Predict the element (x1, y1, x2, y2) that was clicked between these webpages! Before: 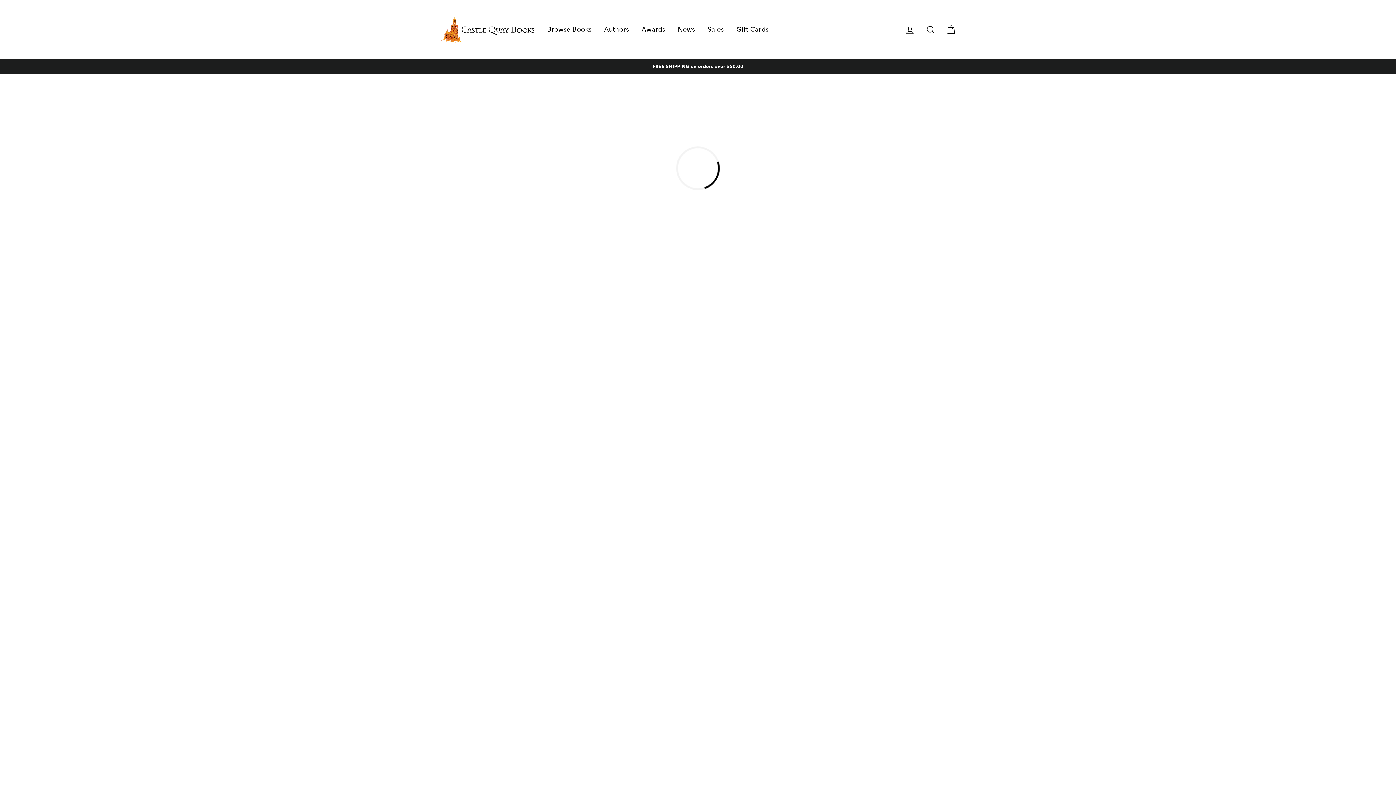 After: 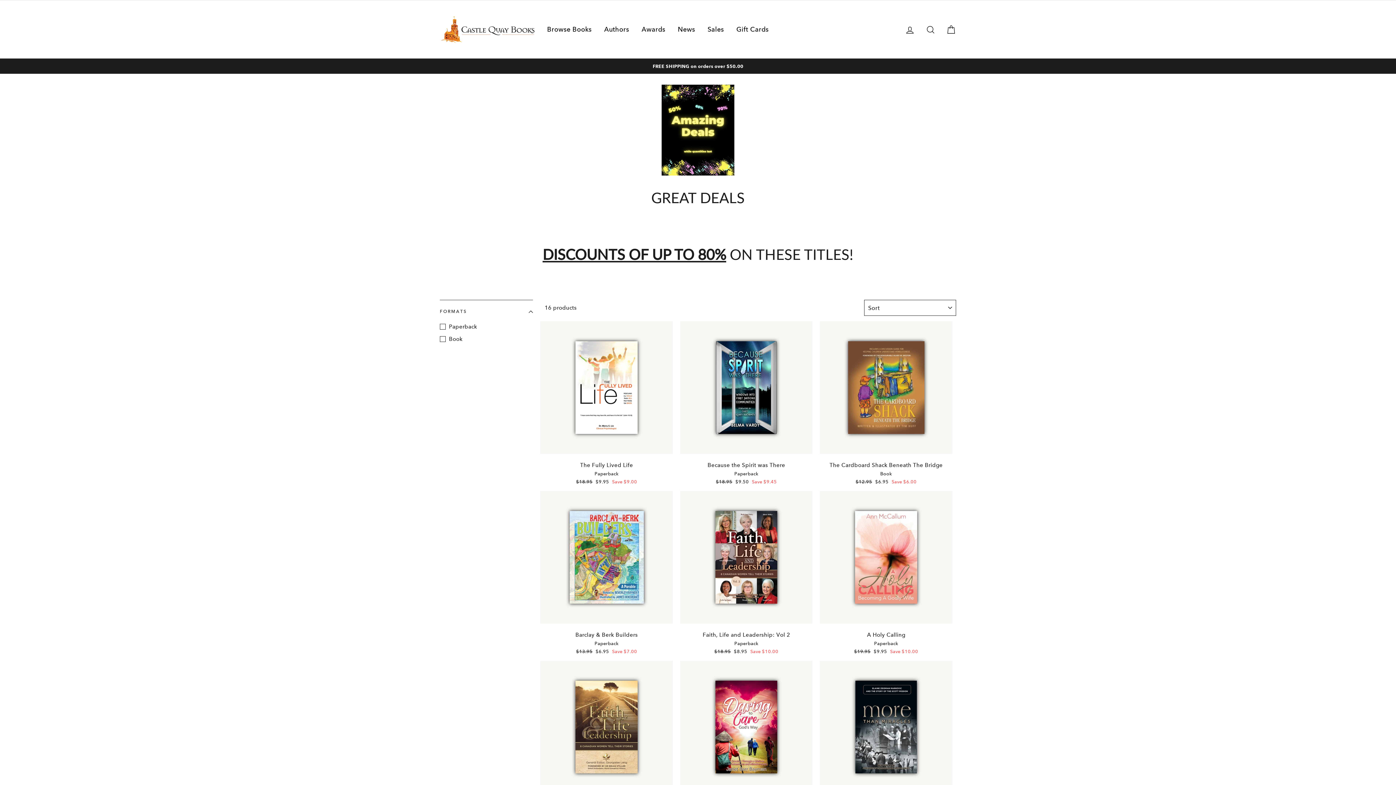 Action: bbox: (702, 21, 729, 37) label: Sales